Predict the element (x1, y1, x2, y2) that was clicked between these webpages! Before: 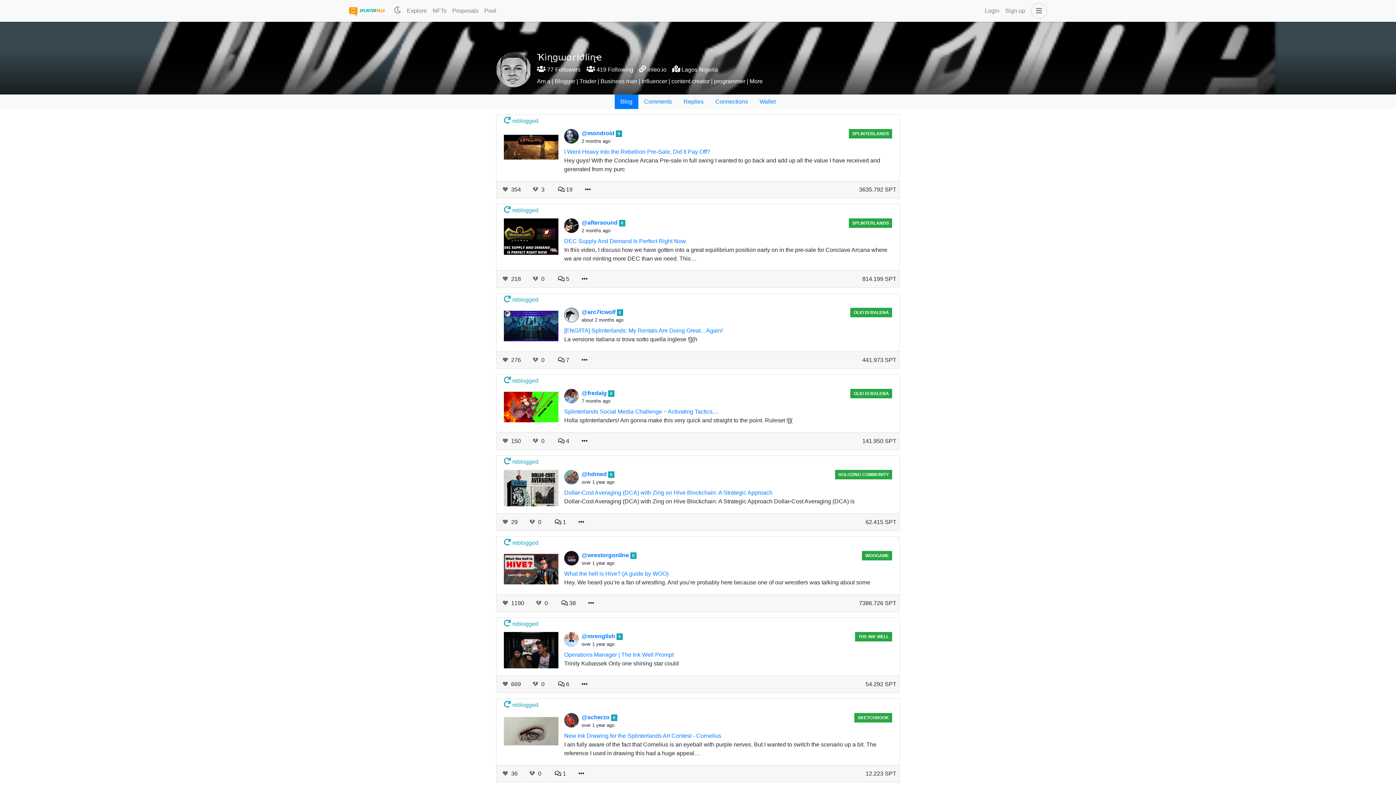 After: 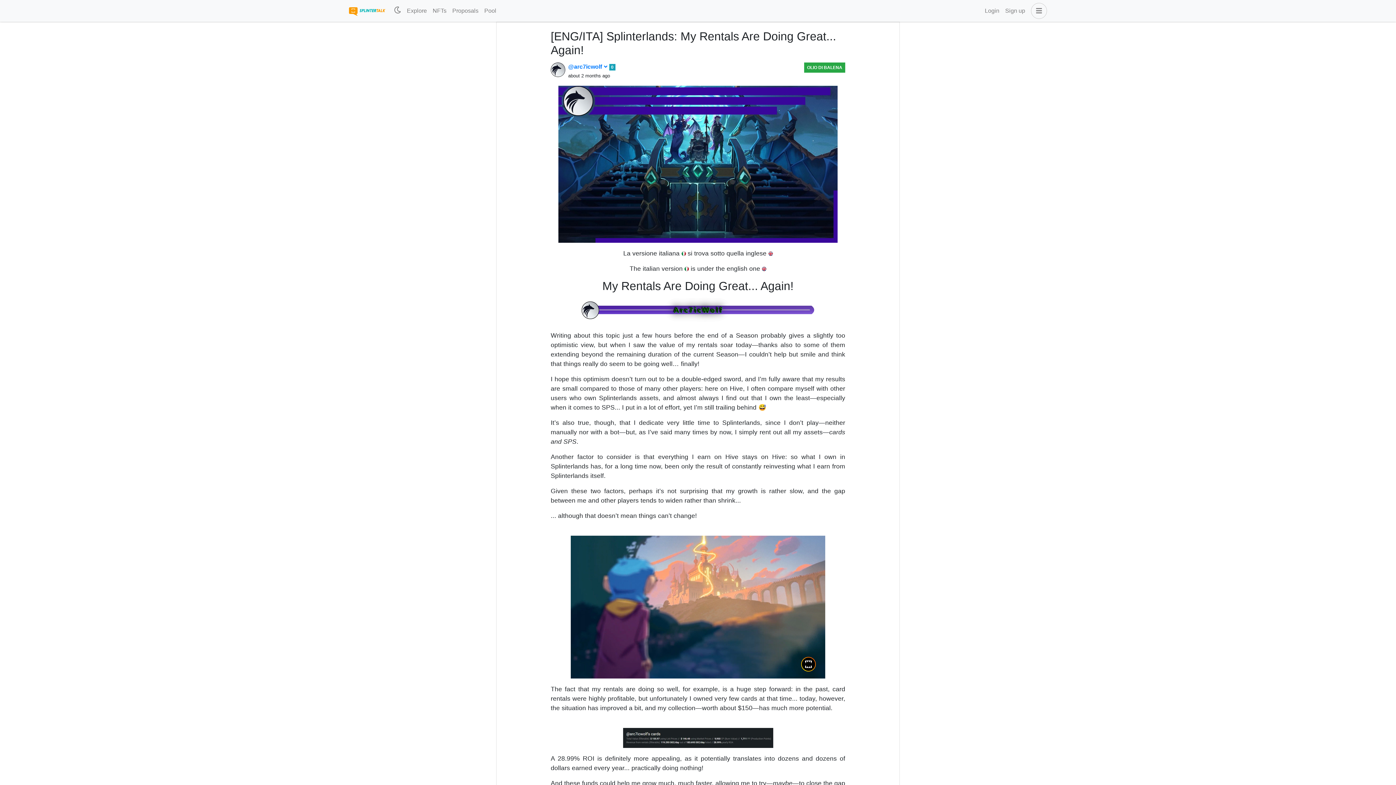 Action: label: [ENG/ITA] Splinterlands: My Rentals Are Doing Great... Again! bbox: (564, 327, 722, 333)